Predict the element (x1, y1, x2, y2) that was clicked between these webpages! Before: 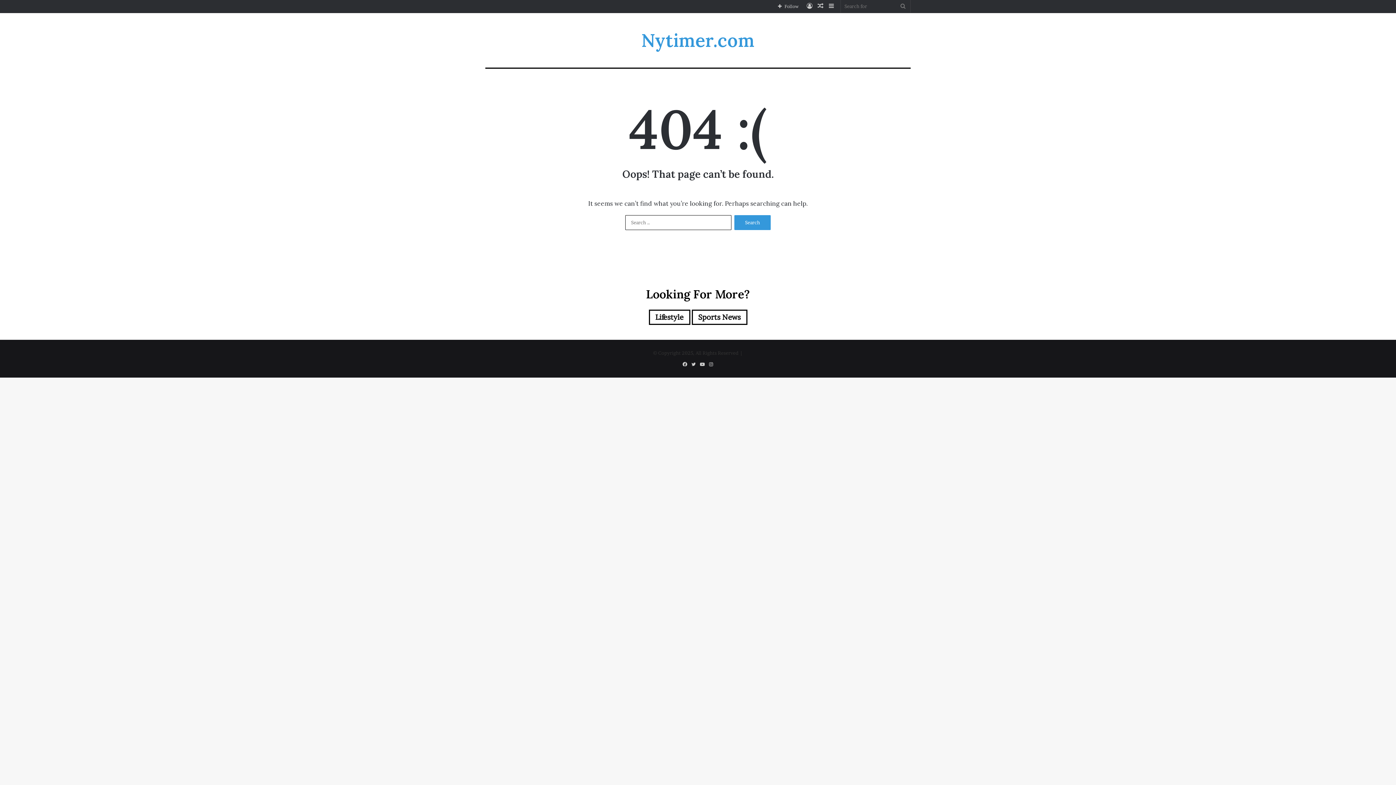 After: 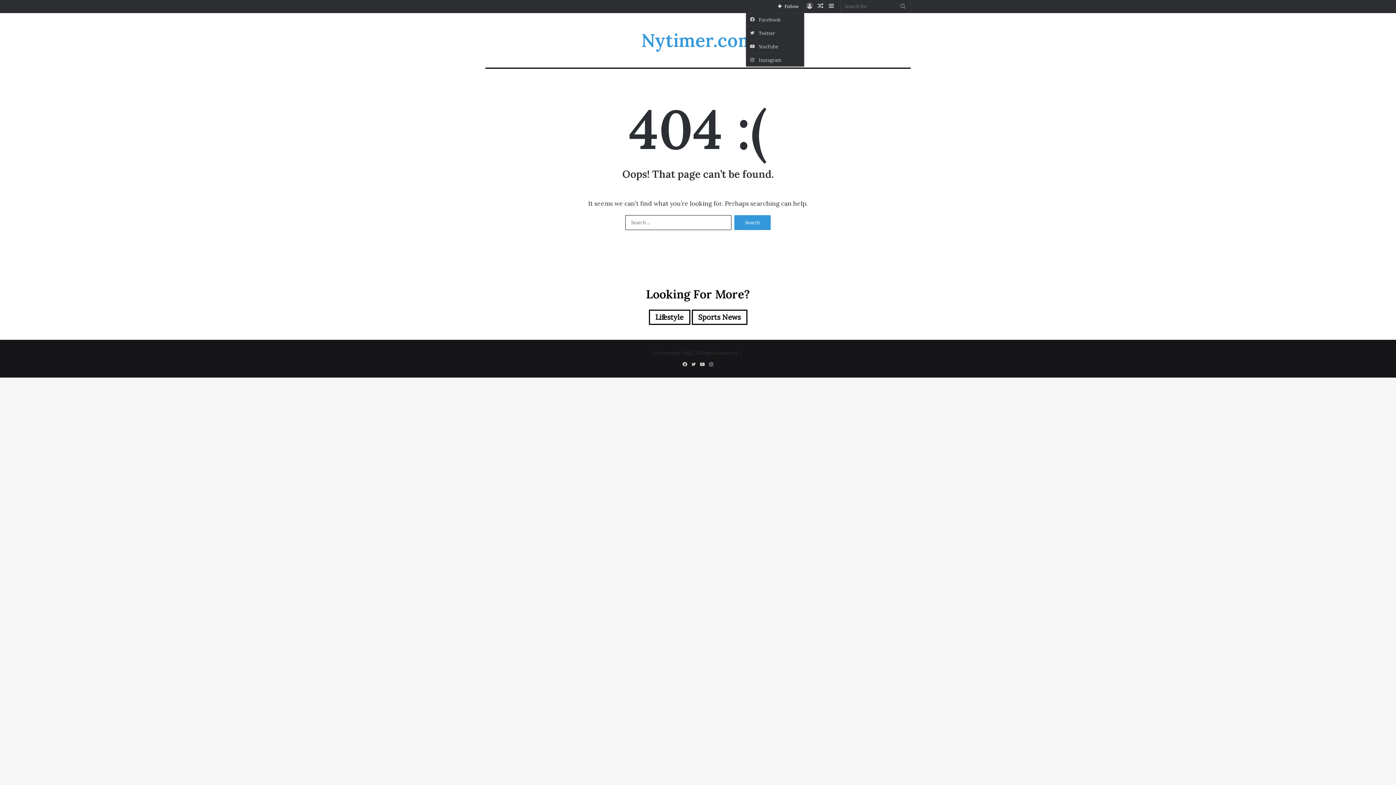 Action: label: Follow bbox: (772, 0, 804, 12)